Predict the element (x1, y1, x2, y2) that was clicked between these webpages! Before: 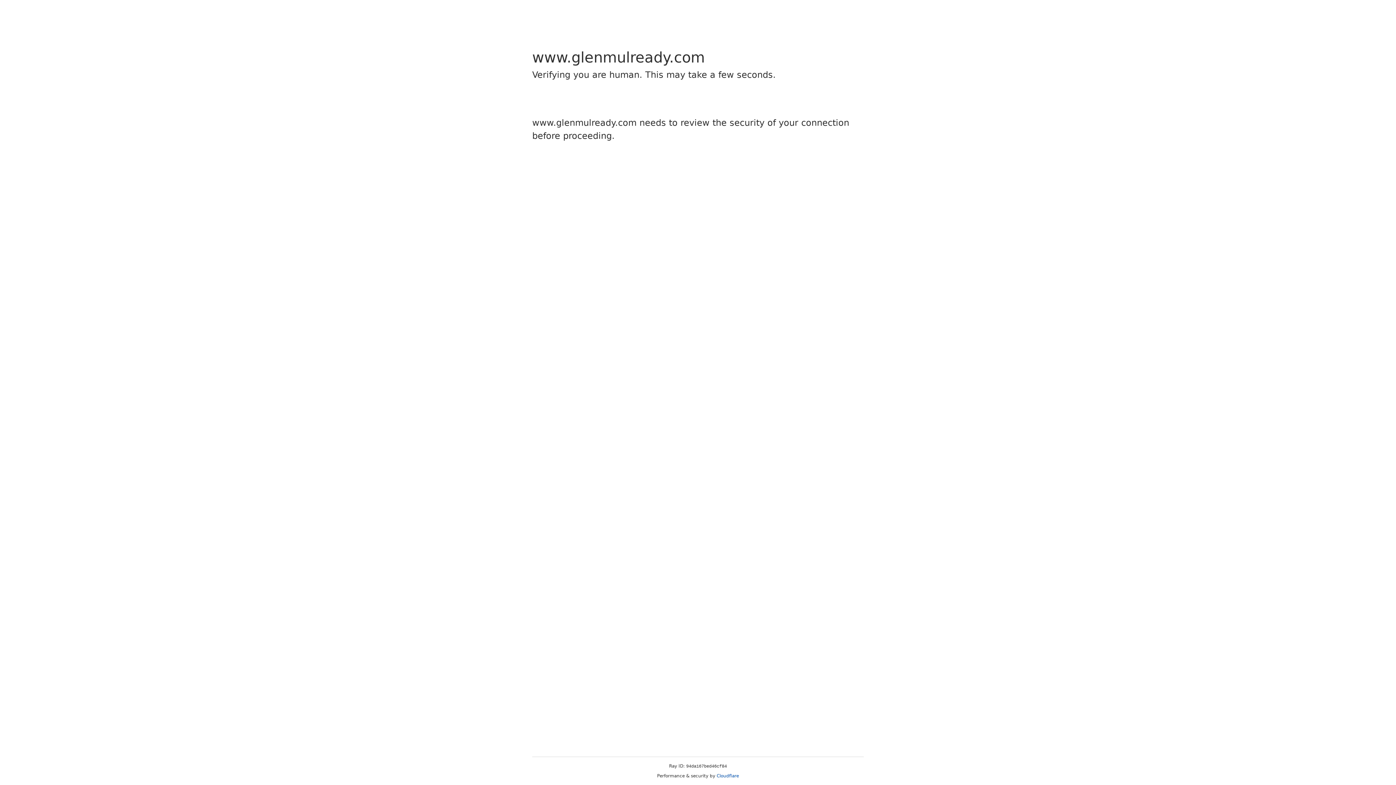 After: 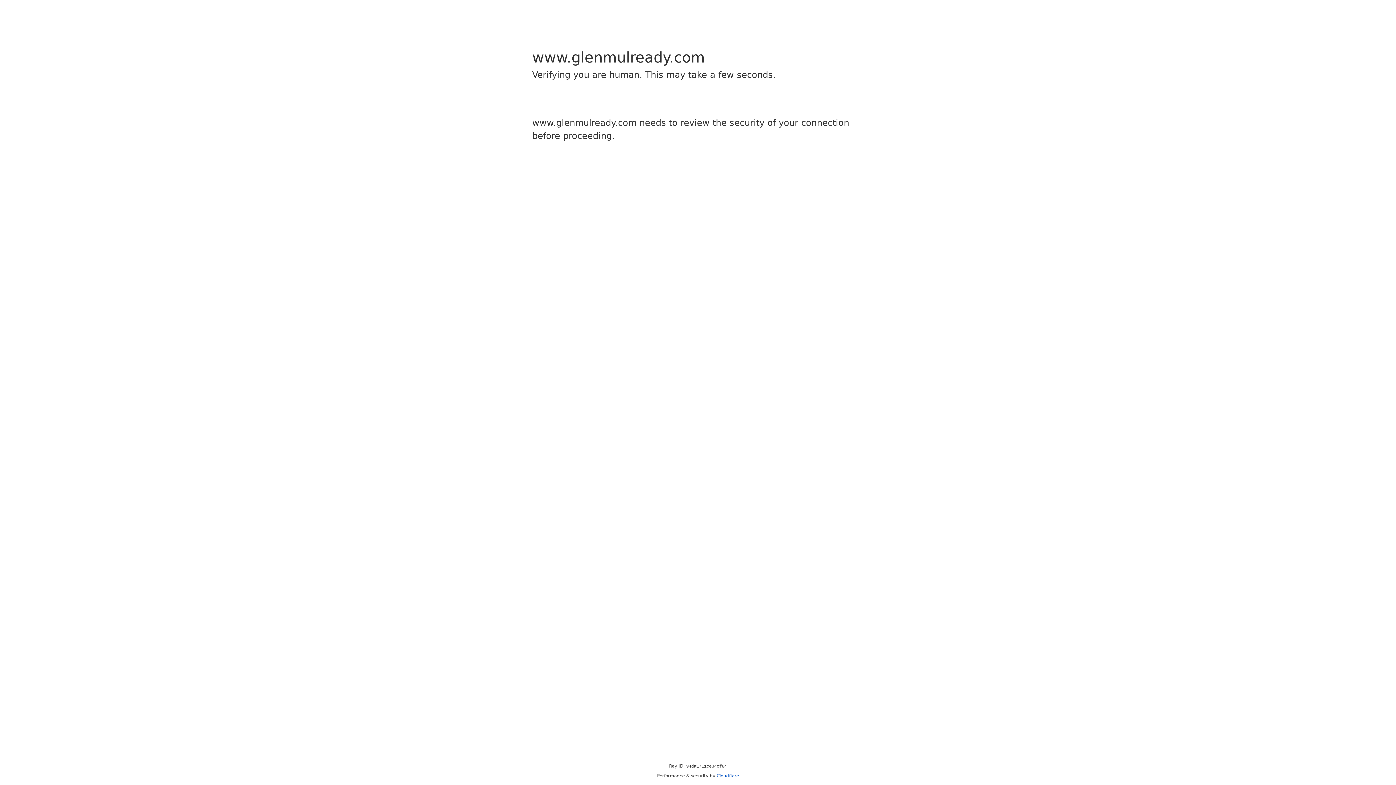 Action: bbox: (716, 773, 739, 778) label: Cloudflare